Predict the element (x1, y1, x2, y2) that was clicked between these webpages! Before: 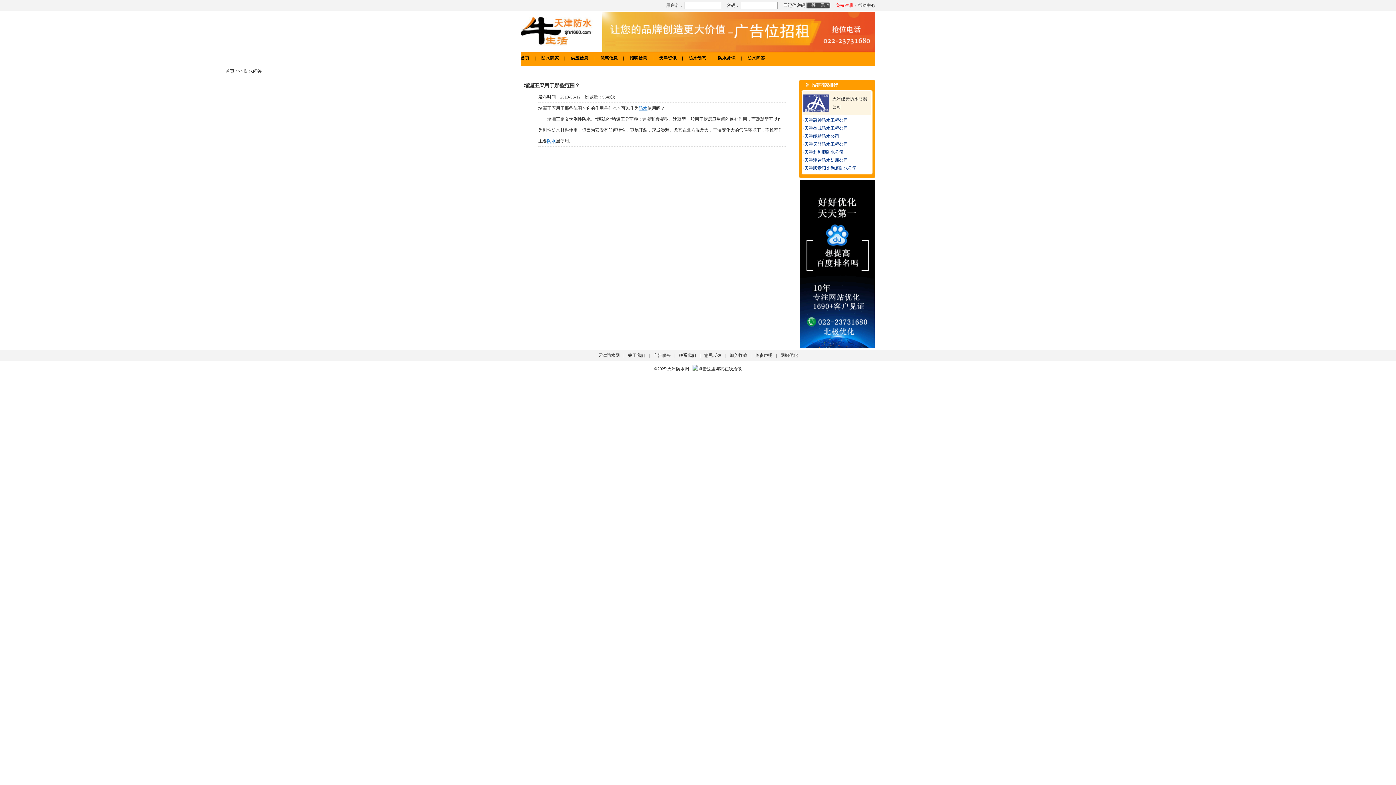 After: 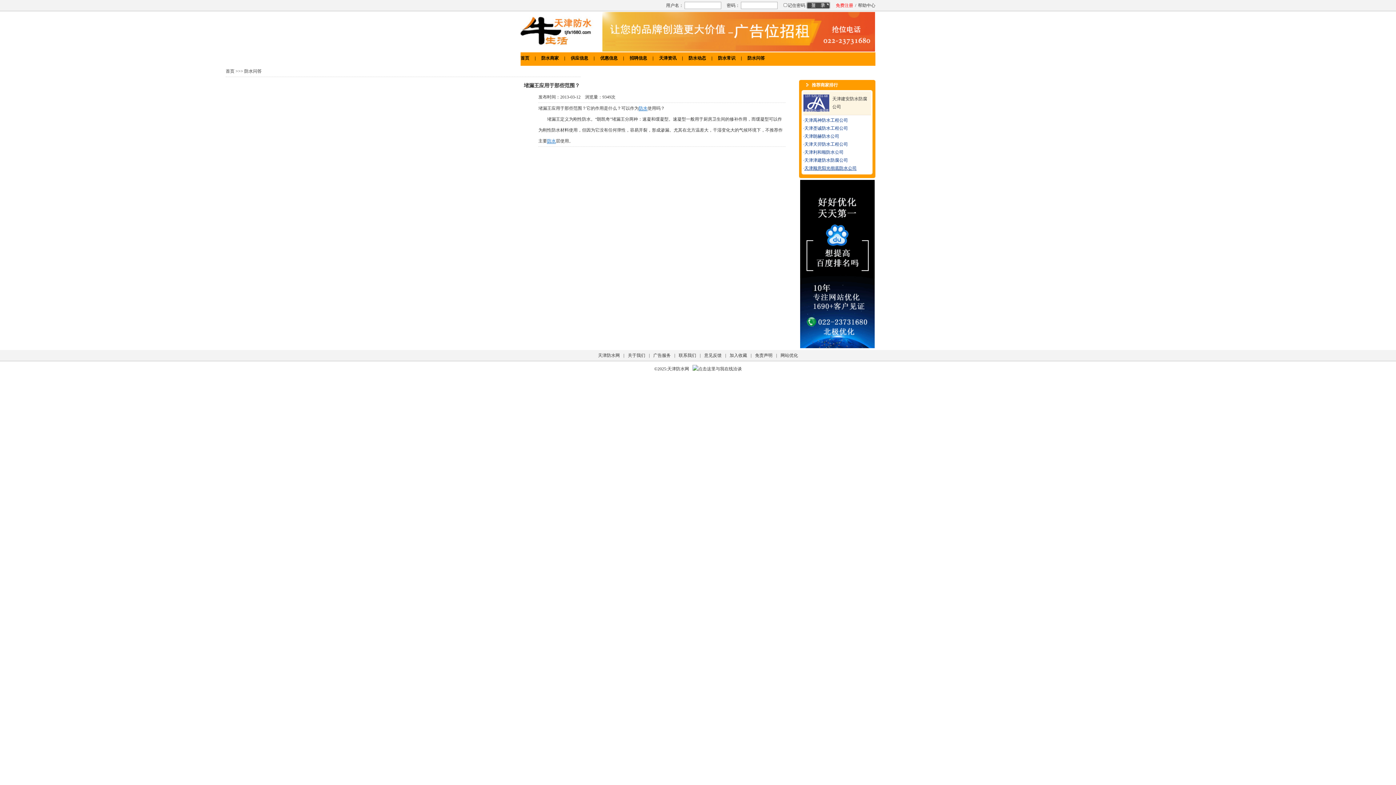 Action: label: 天津顺意阳光彻底防水公司 bbox: (804, 165, 856, 170)